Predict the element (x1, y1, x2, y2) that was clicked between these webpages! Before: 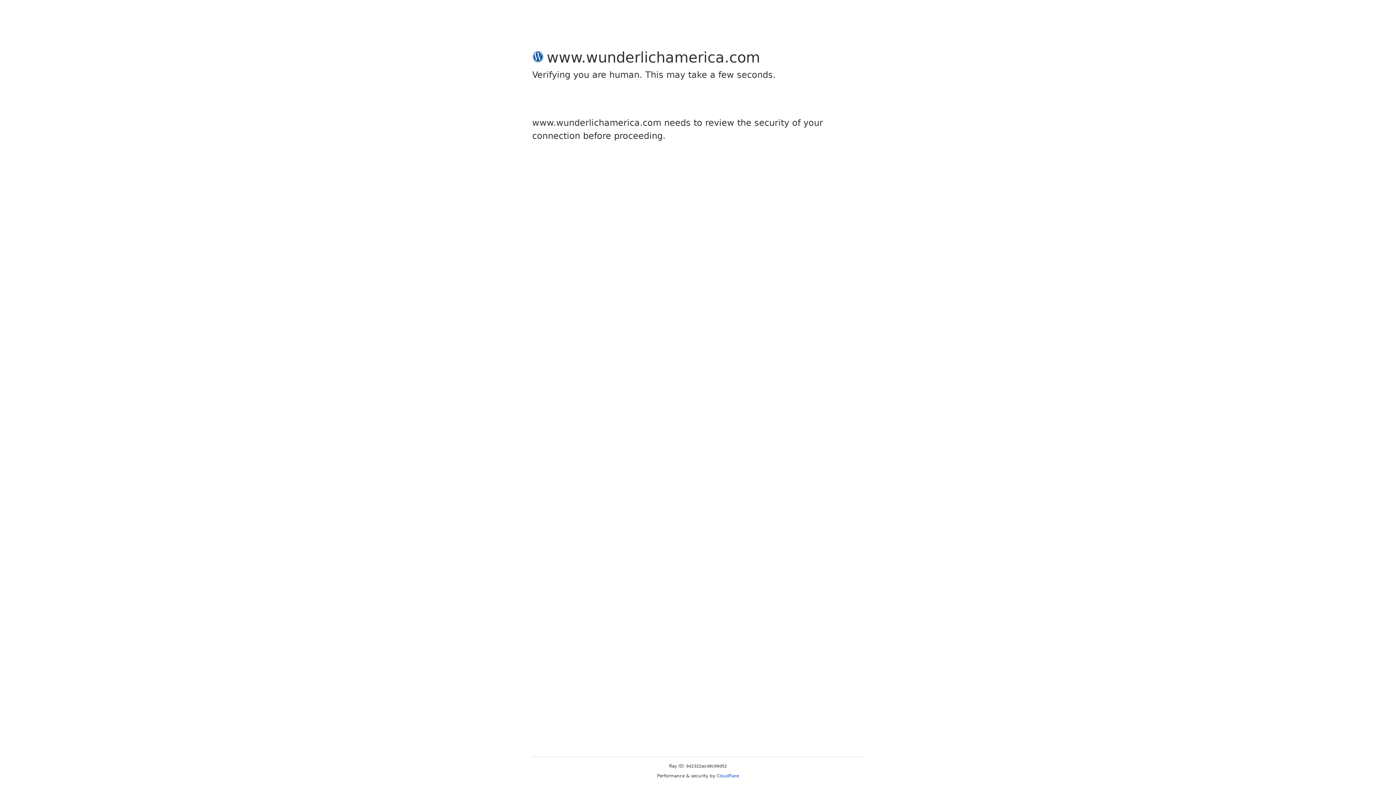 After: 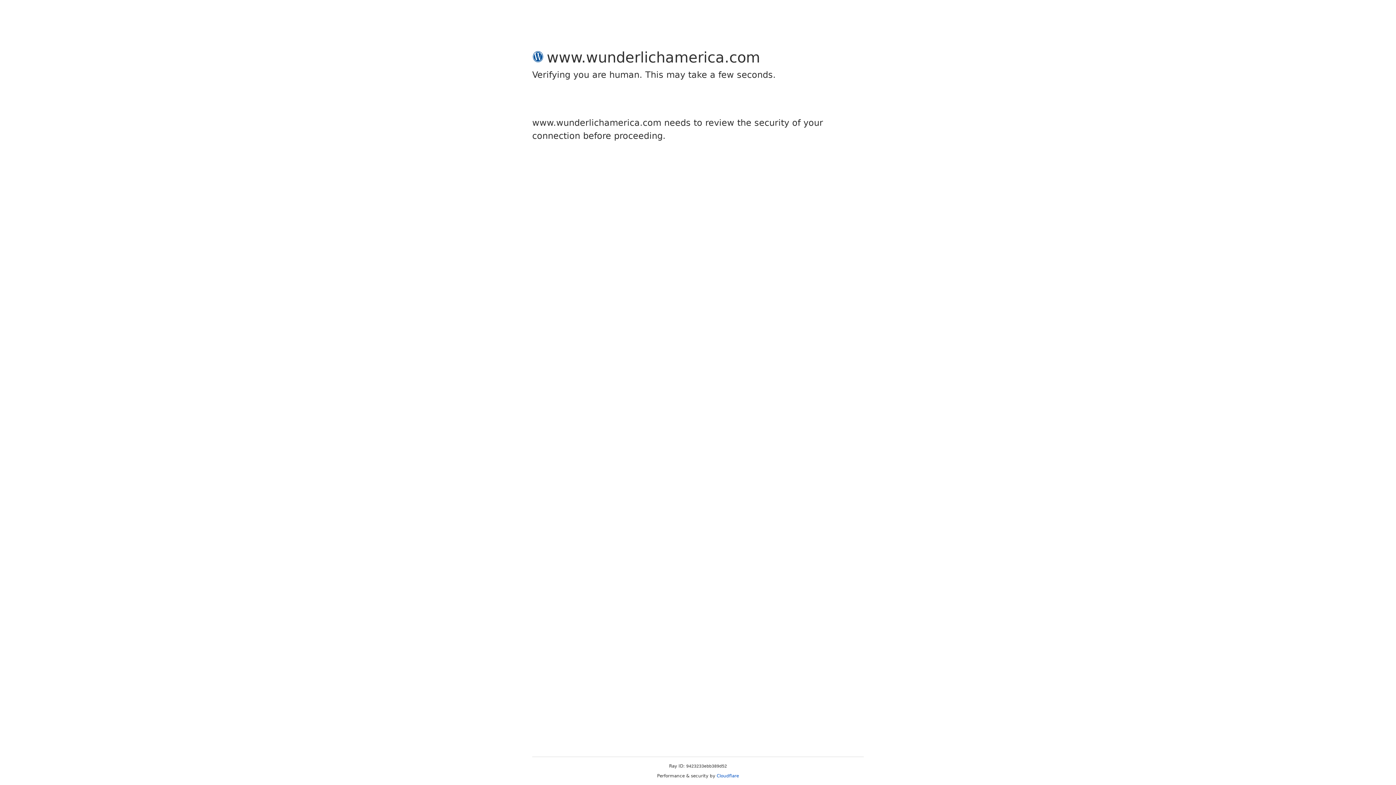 Action: bbox: (716, 773, 739, 778) label: Cloudflare